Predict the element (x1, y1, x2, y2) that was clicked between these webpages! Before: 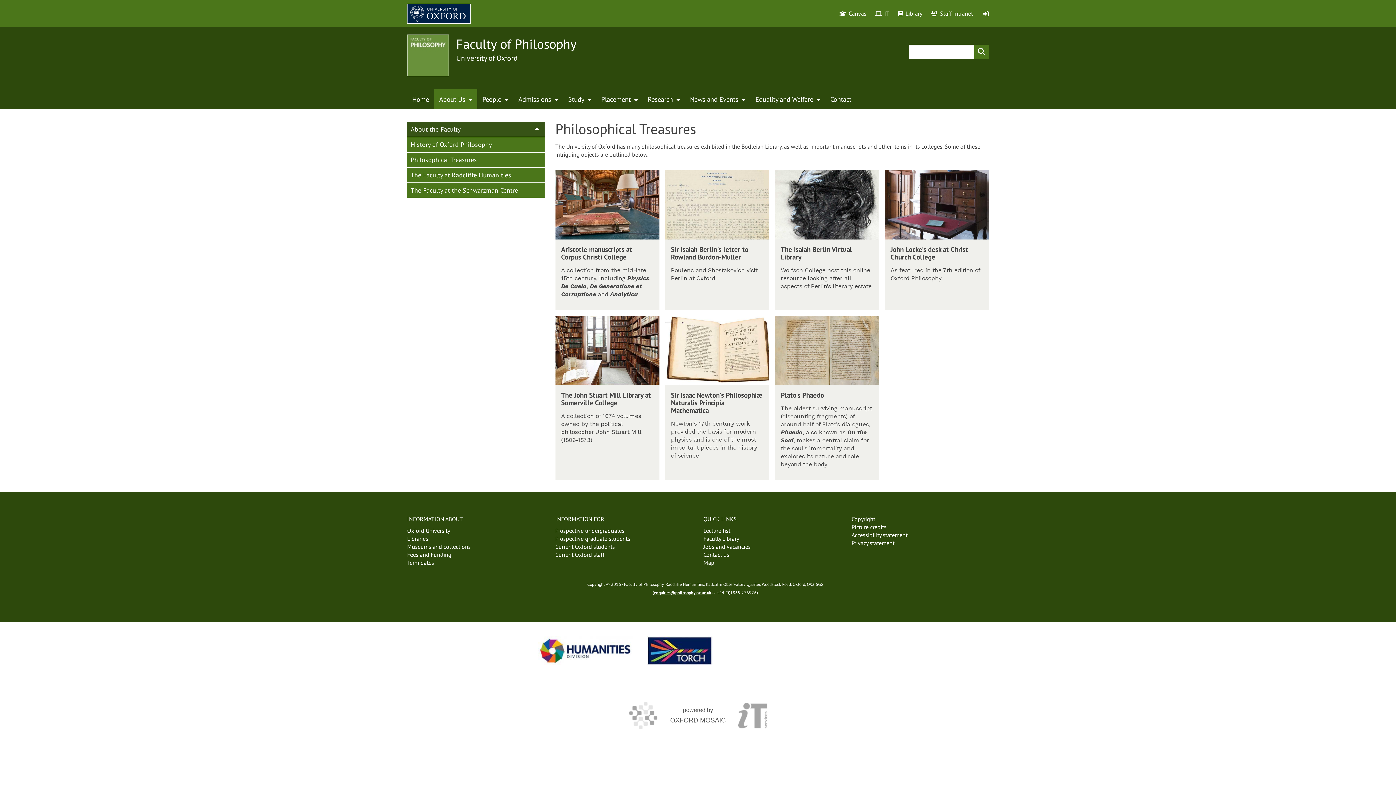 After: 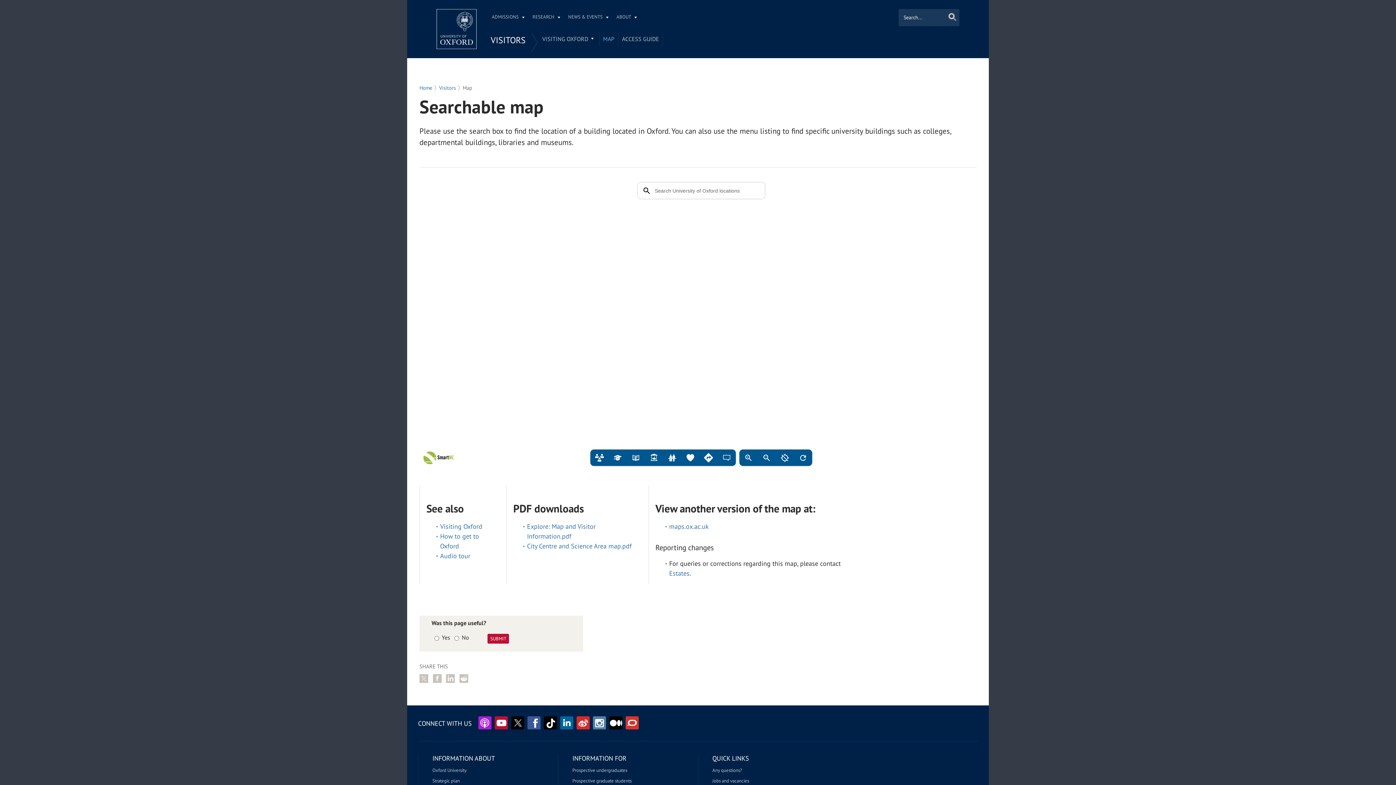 Action: bbox: (703, 559, 714, 566) label: Map